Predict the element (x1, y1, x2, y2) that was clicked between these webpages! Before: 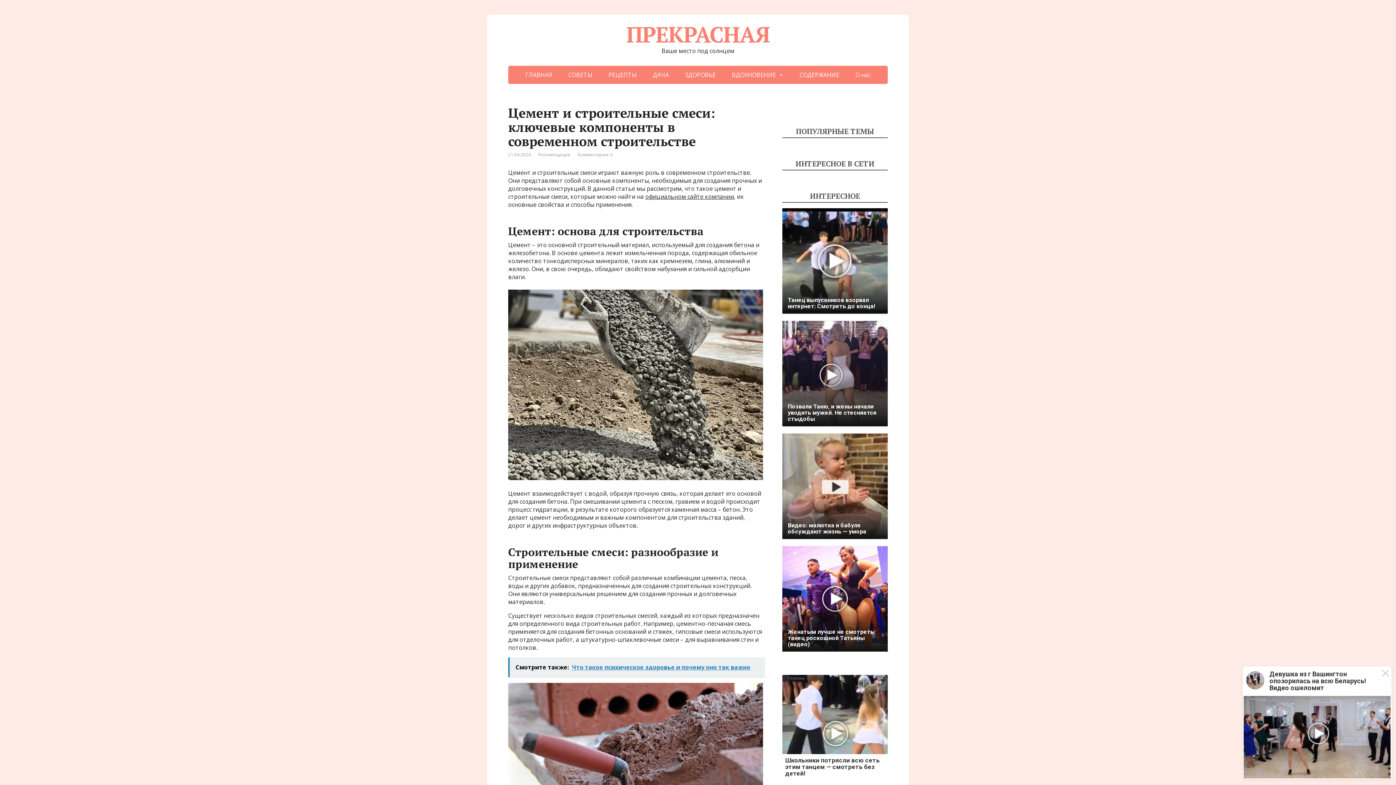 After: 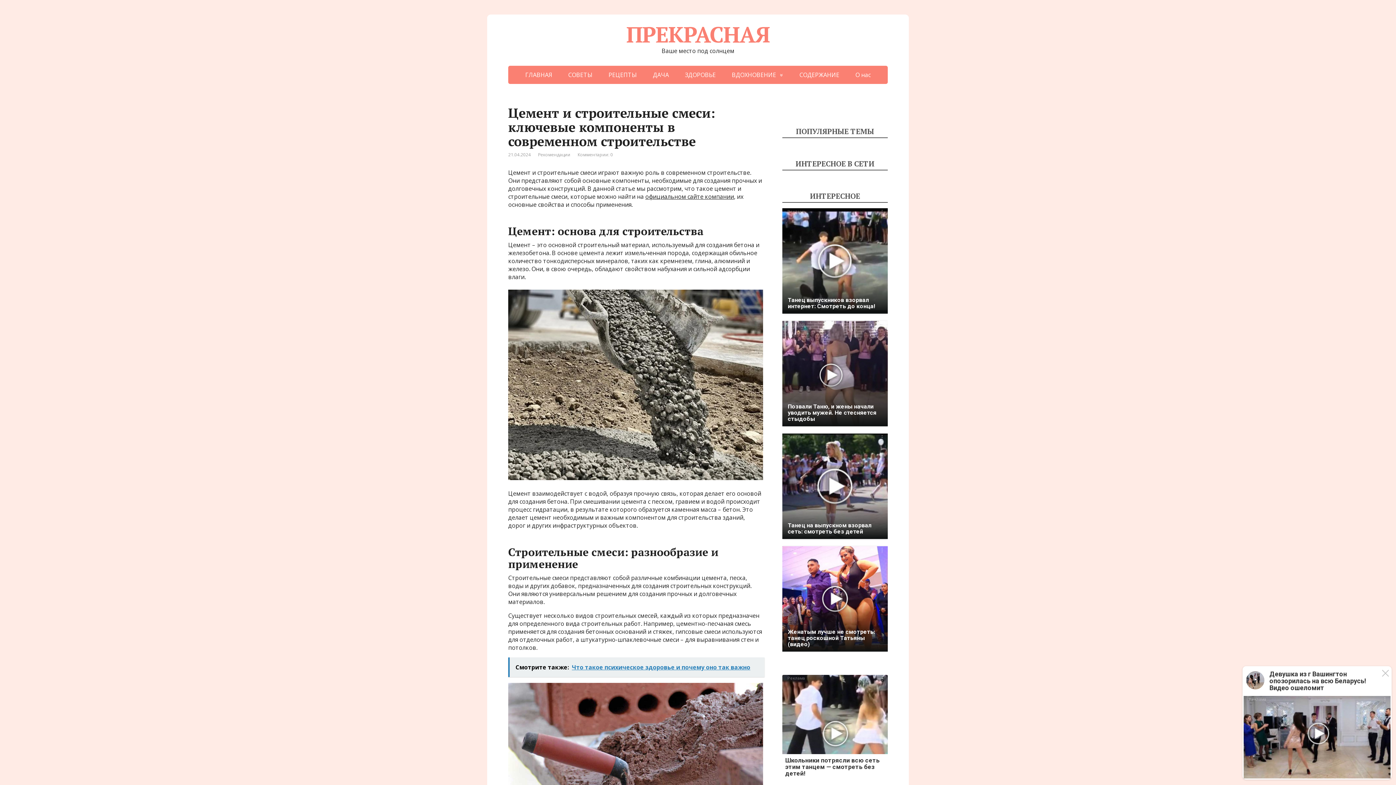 Action: bbox: (782, 433, 888, 539) label: Реклама
Видео: малютка и бабуля обсуждают жизнь — умора